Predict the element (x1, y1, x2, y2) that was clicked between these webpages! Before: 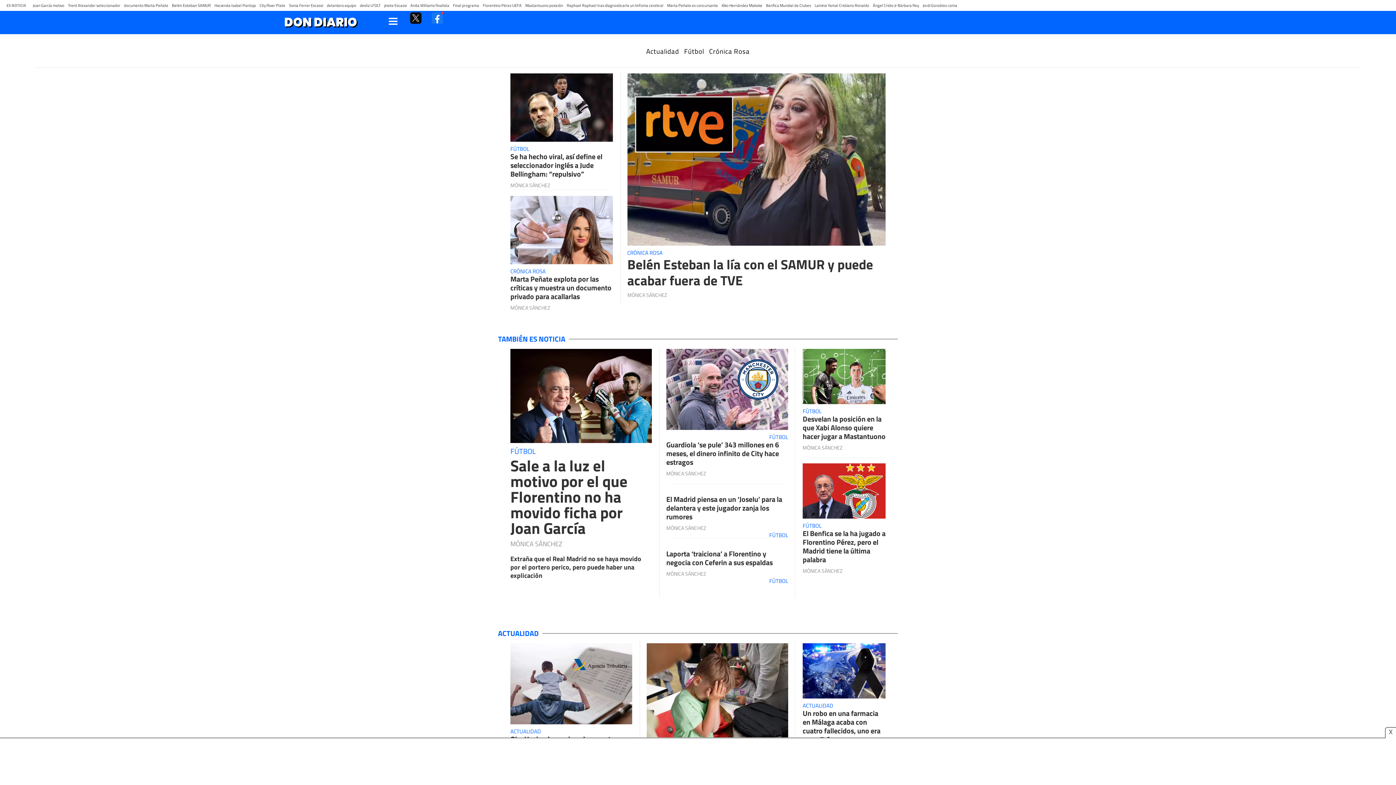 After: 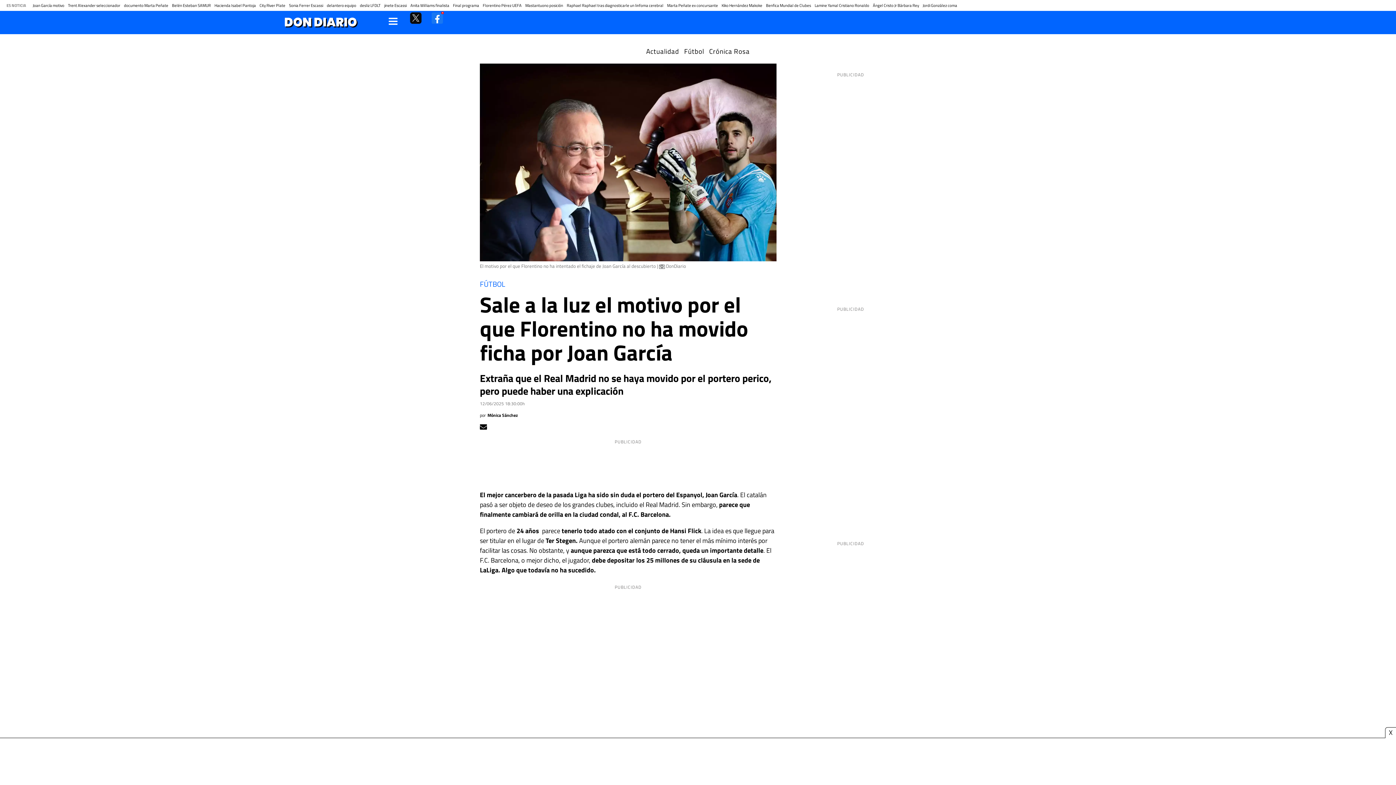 Action: bbox: (510, 554, 651, 579) label: Extraña que el Real Madrid no se haya movido por el portero perico, pero puede haber una explicación